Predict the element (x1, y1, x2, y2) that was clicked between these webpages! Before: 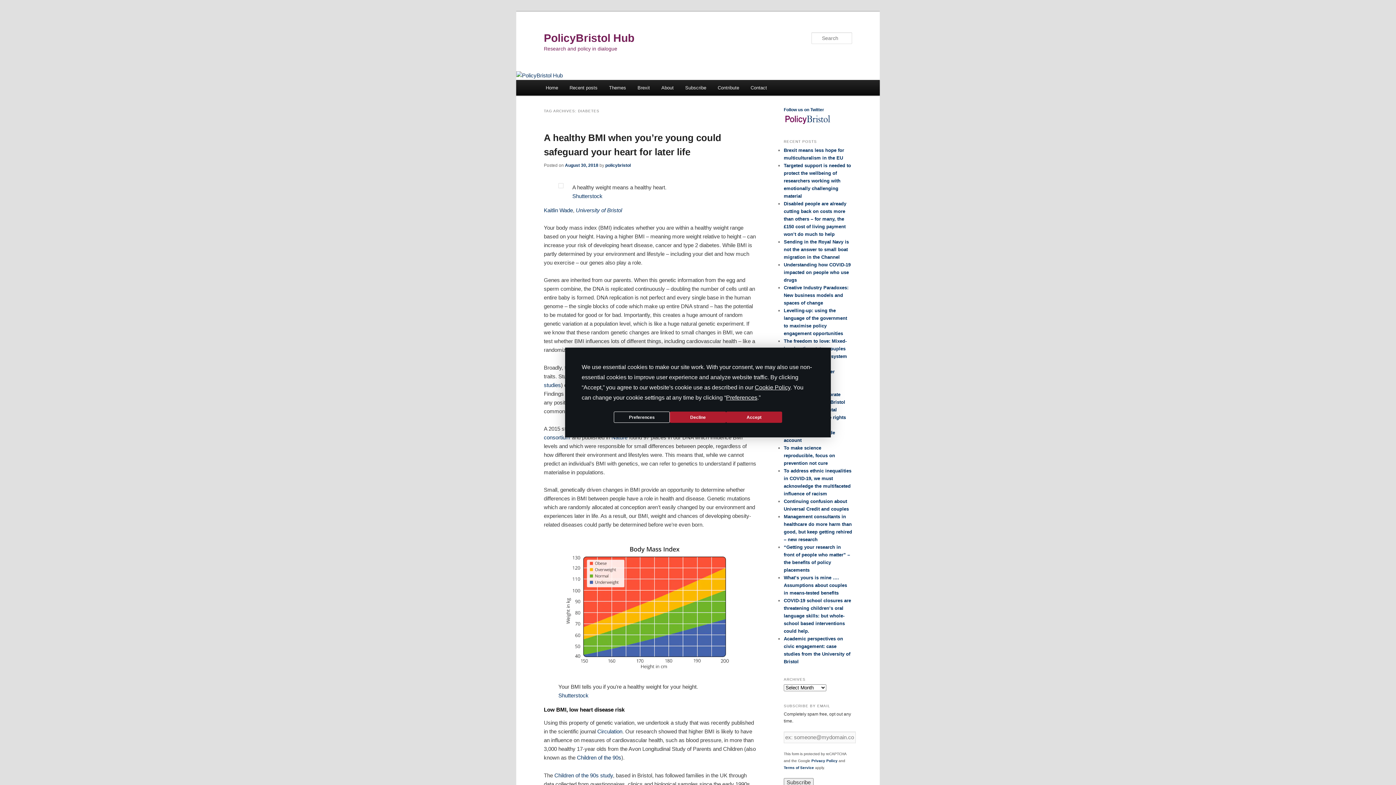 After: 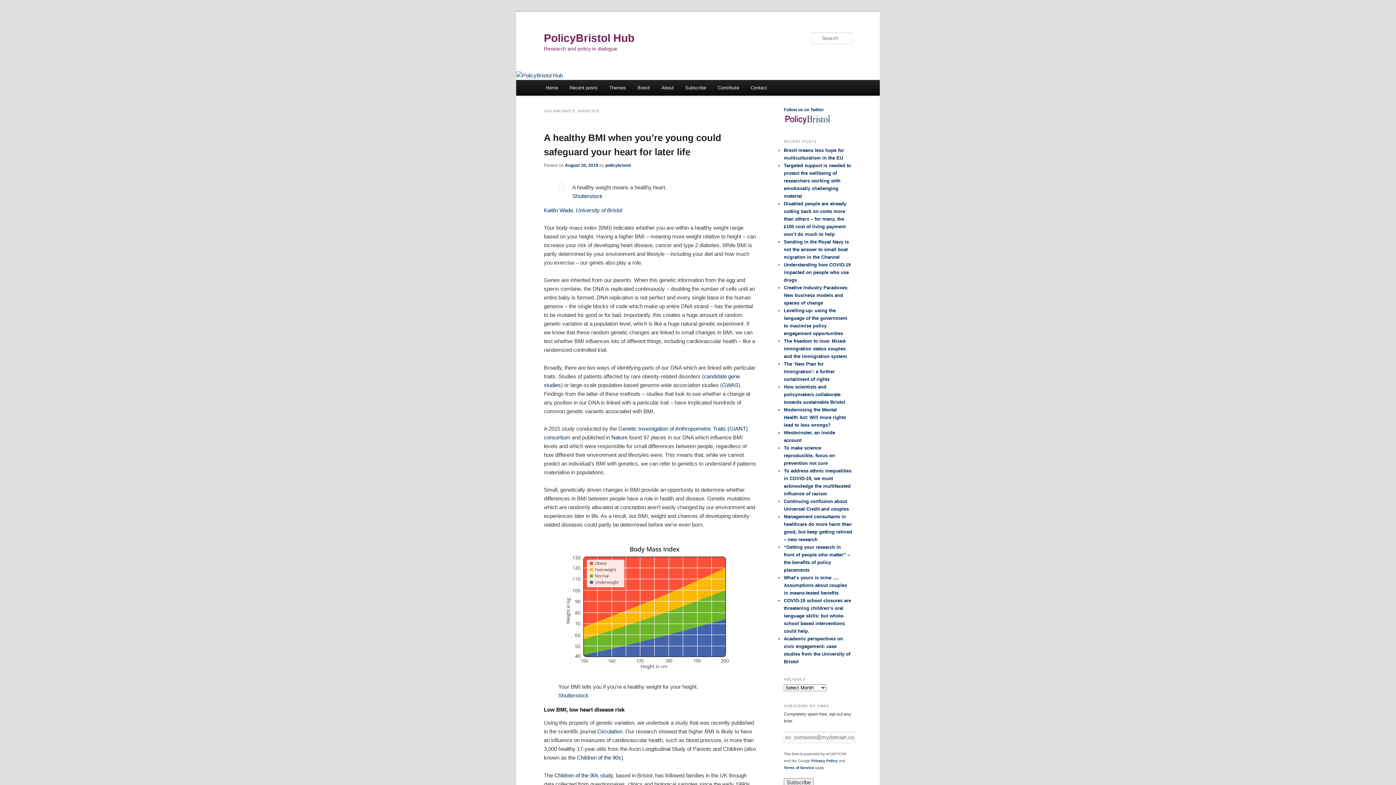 Action: label: Accept bbox: (726, 411, 782, 423)